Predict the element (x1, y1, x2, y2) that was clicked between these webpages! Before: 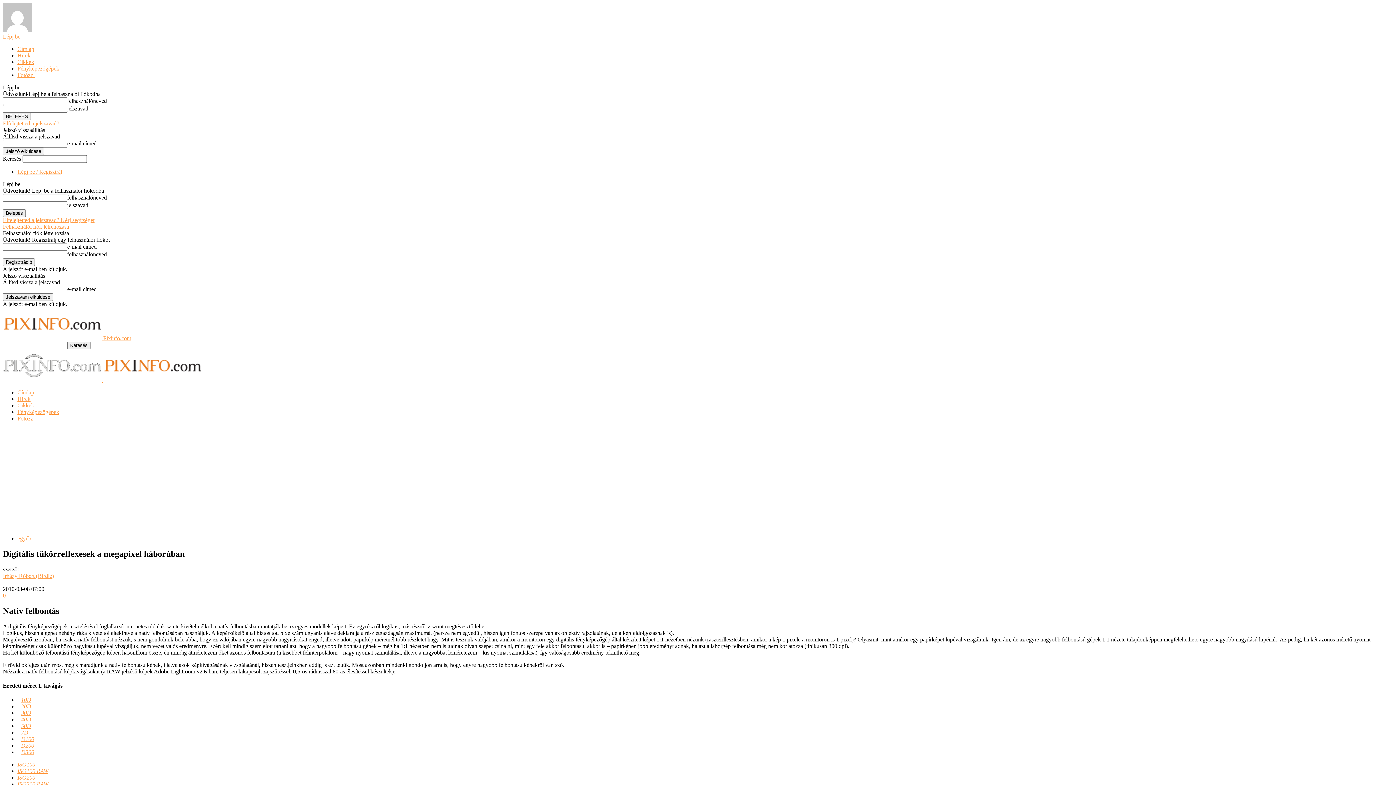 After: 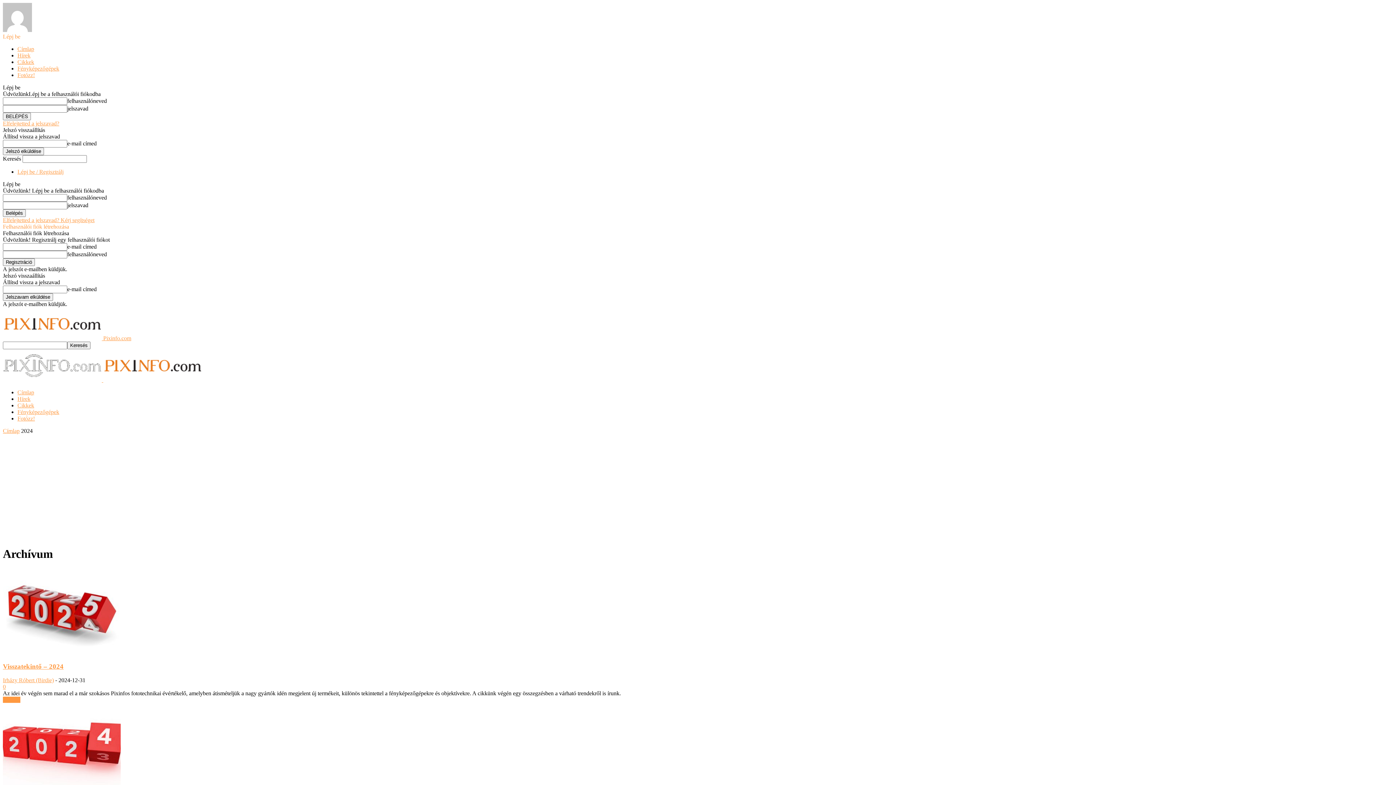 Action: label: Cikkek bbox: (17, 402, 34, 408)